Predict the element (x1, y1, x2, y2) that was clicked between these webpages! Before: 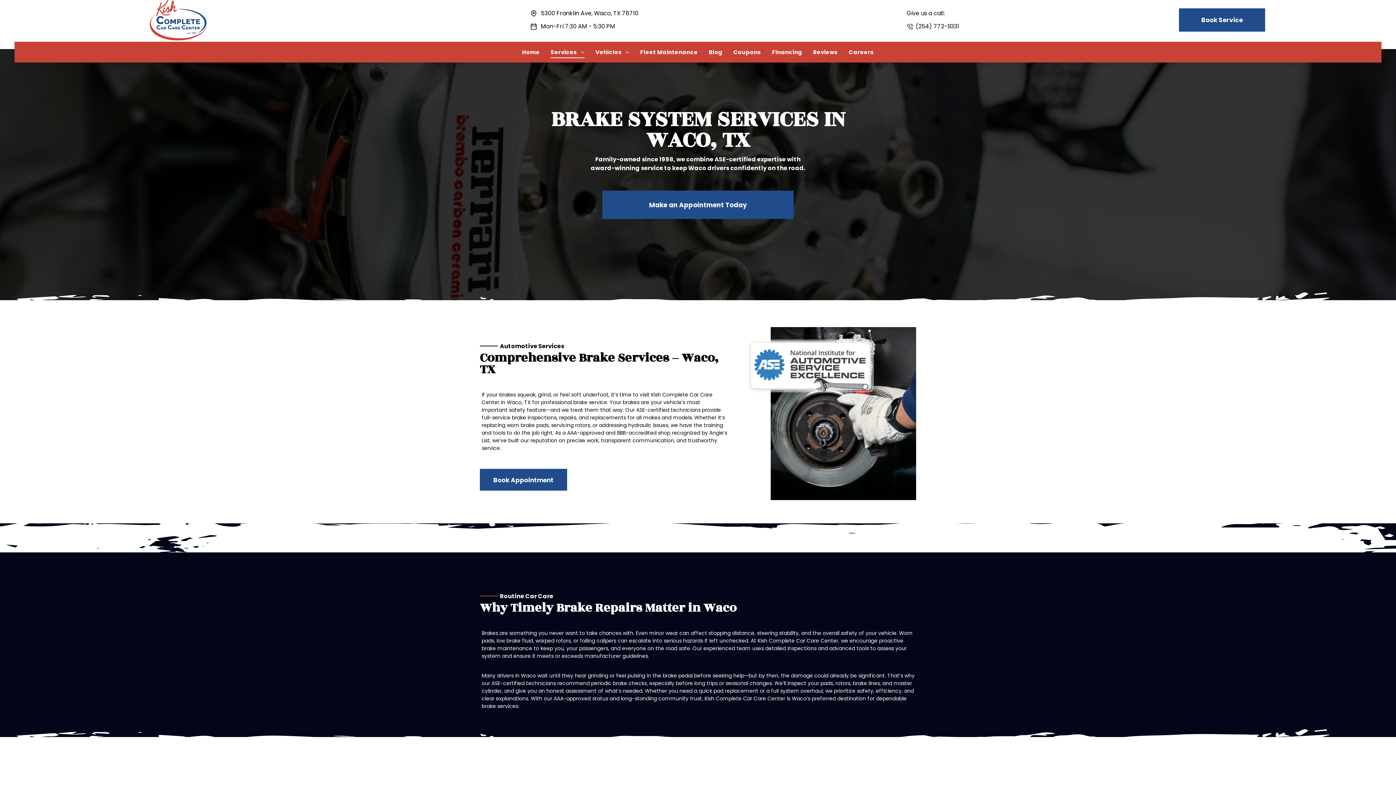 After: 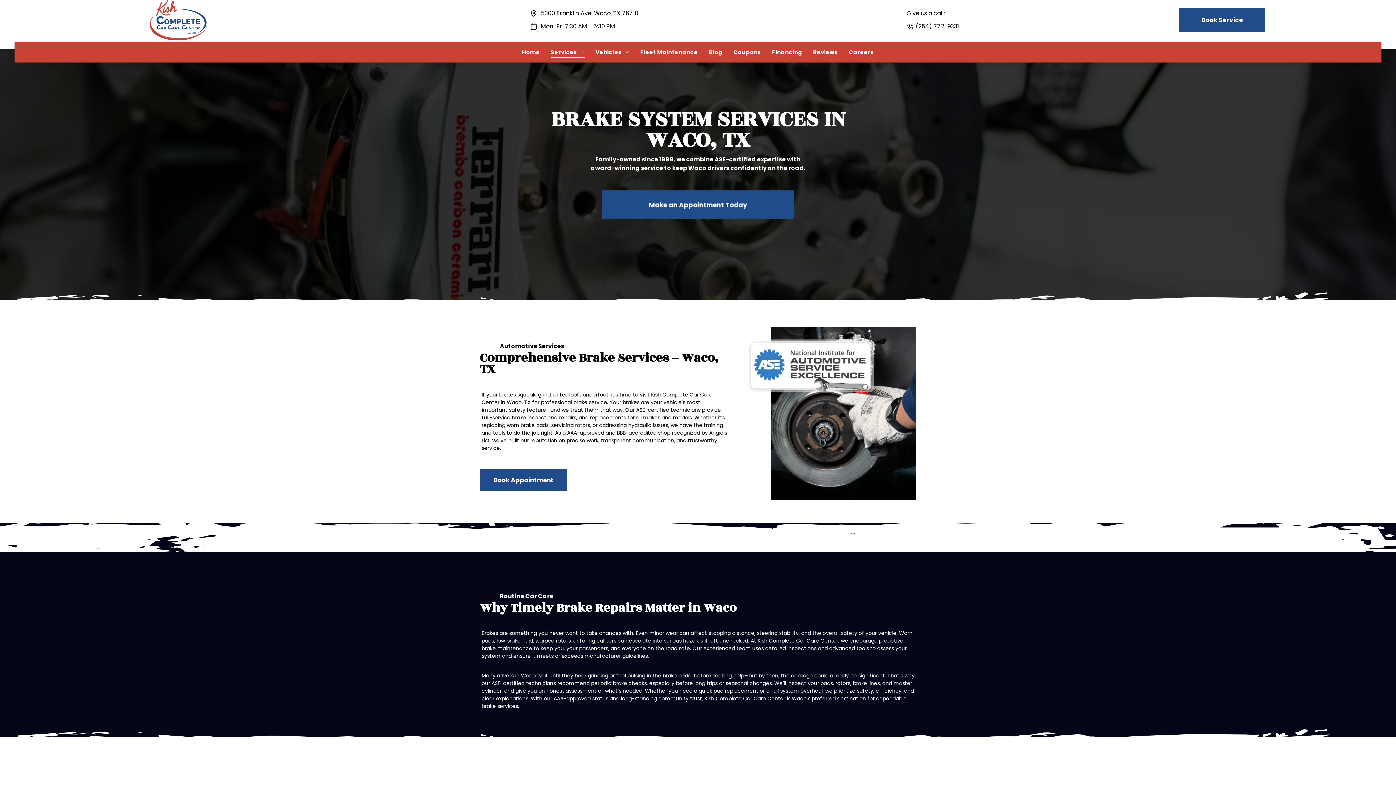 Action: bbox: (915, 22, 959, 30) label: (254) 772-9331